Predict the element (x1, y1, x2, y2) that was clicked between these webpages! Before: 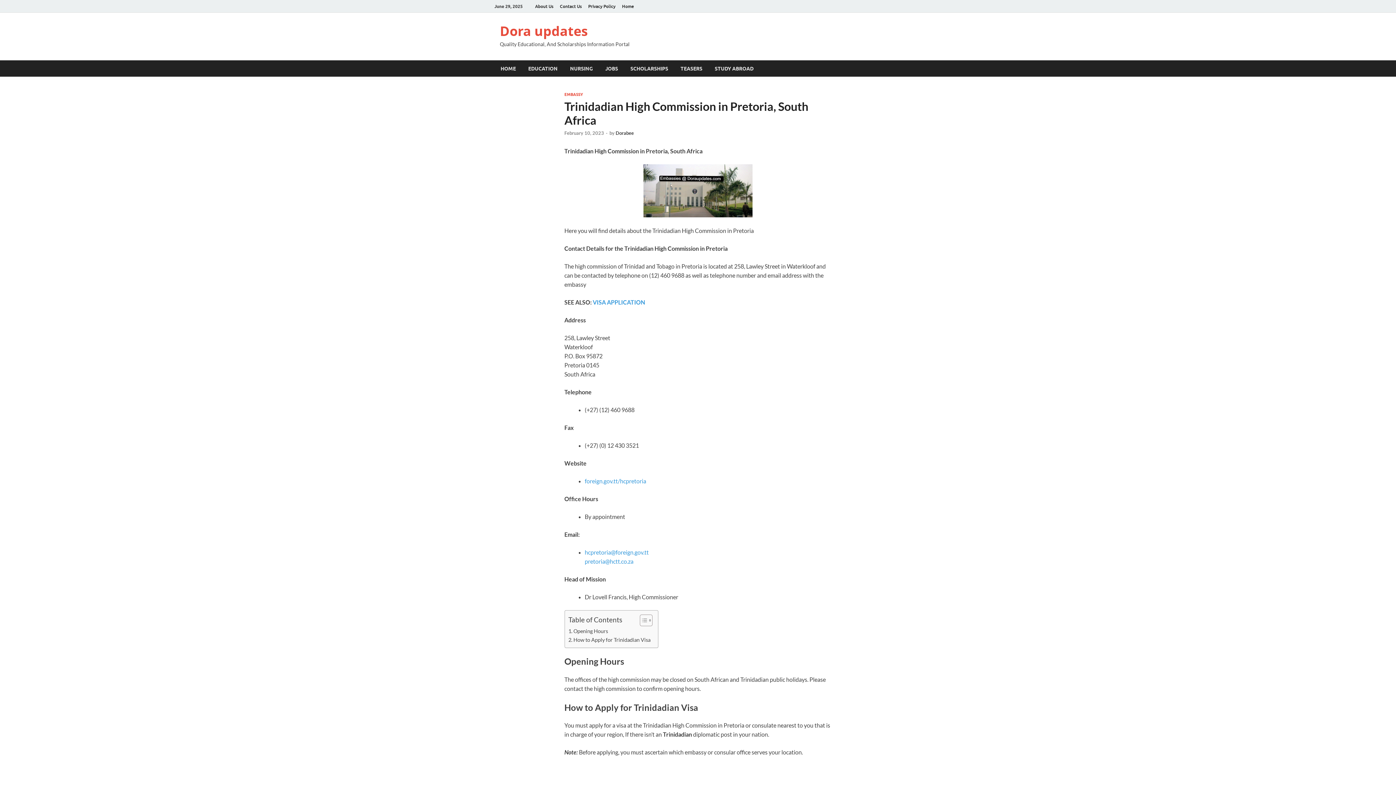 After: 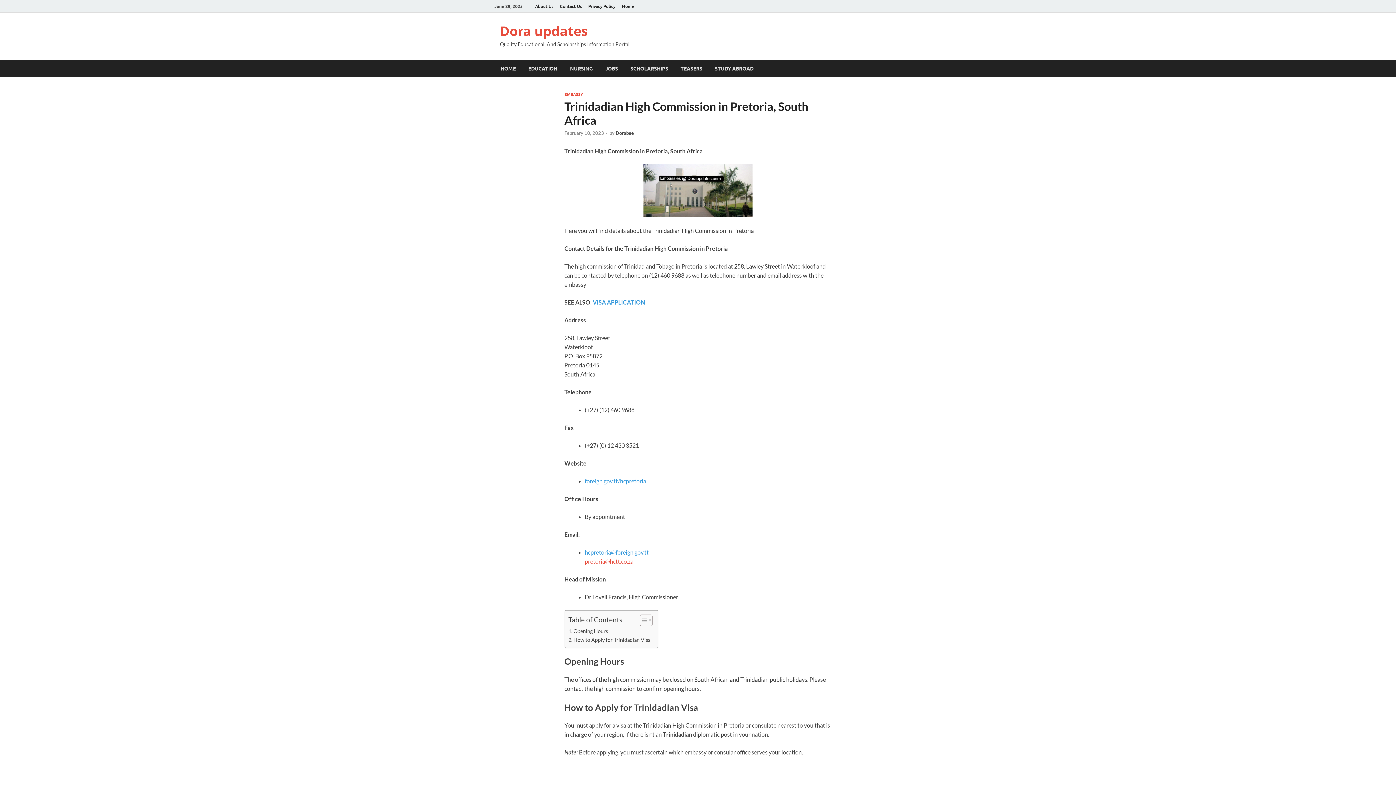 Action: bbox: (584, 558, 633, 564) label: pretoria@hctt.co.za